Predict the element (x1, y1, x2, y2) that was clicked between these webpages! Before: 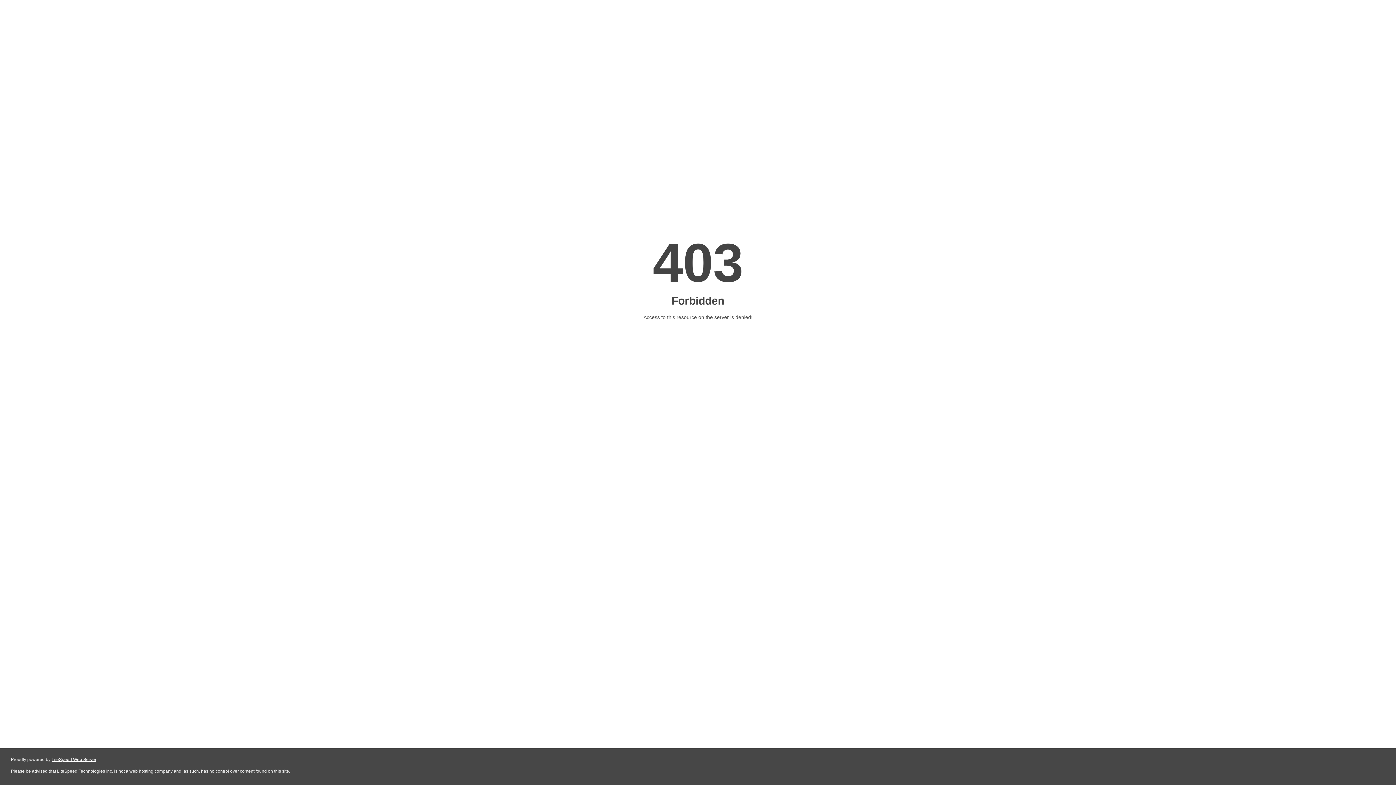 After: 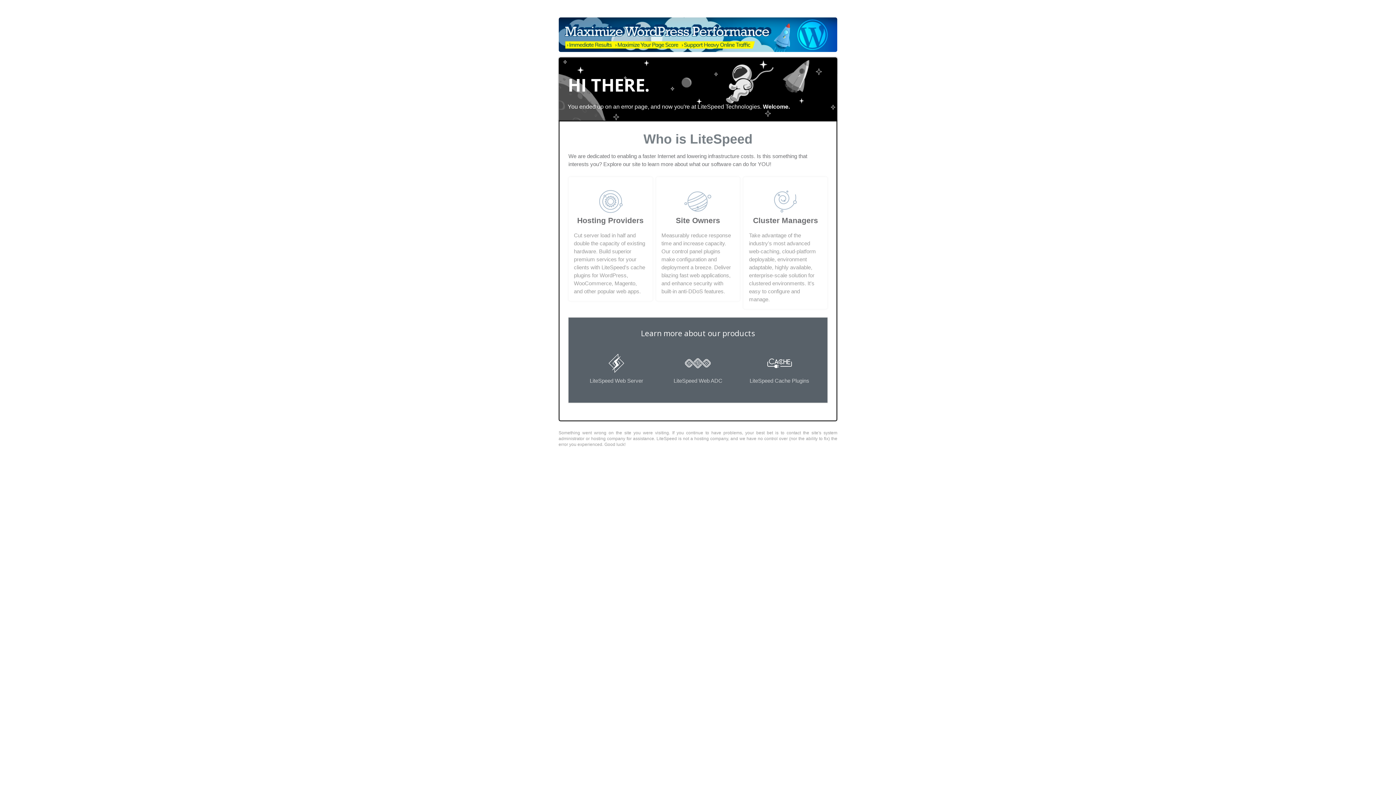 Action: bbox: (51, 757, 96, 762) label: LiteSpeed Web Server